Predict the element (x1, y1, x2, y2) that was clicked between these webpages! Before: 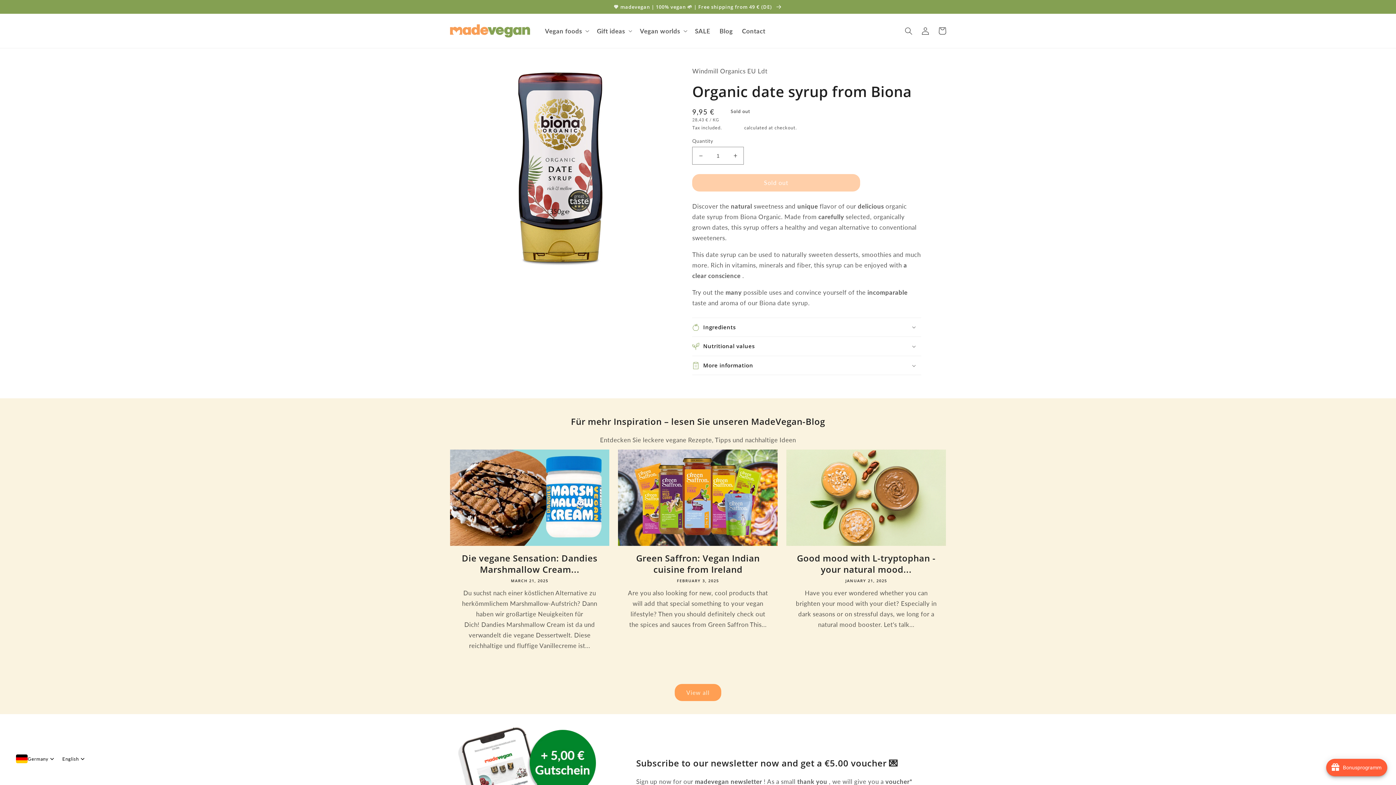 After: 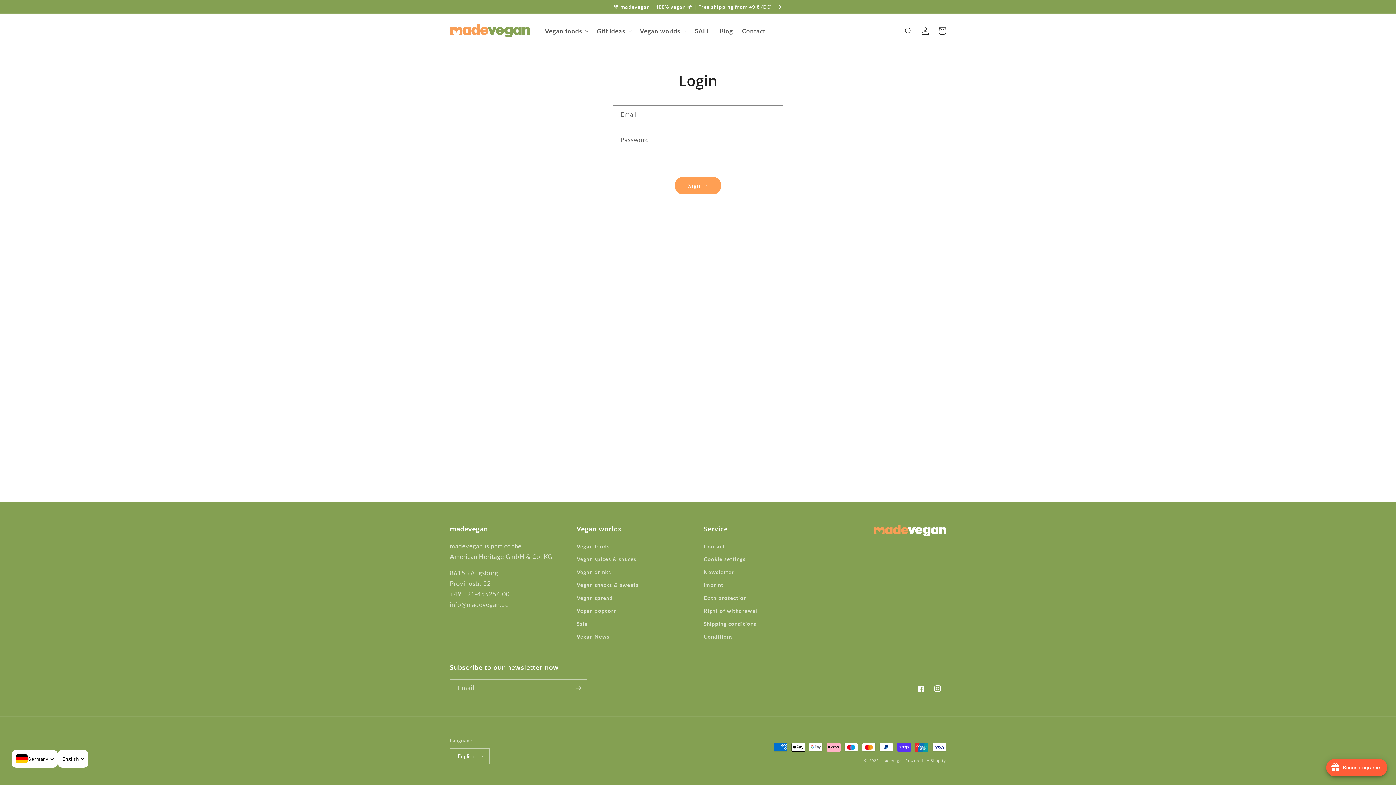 Action: bbox: (917, 22, 934, 39) label: Log in